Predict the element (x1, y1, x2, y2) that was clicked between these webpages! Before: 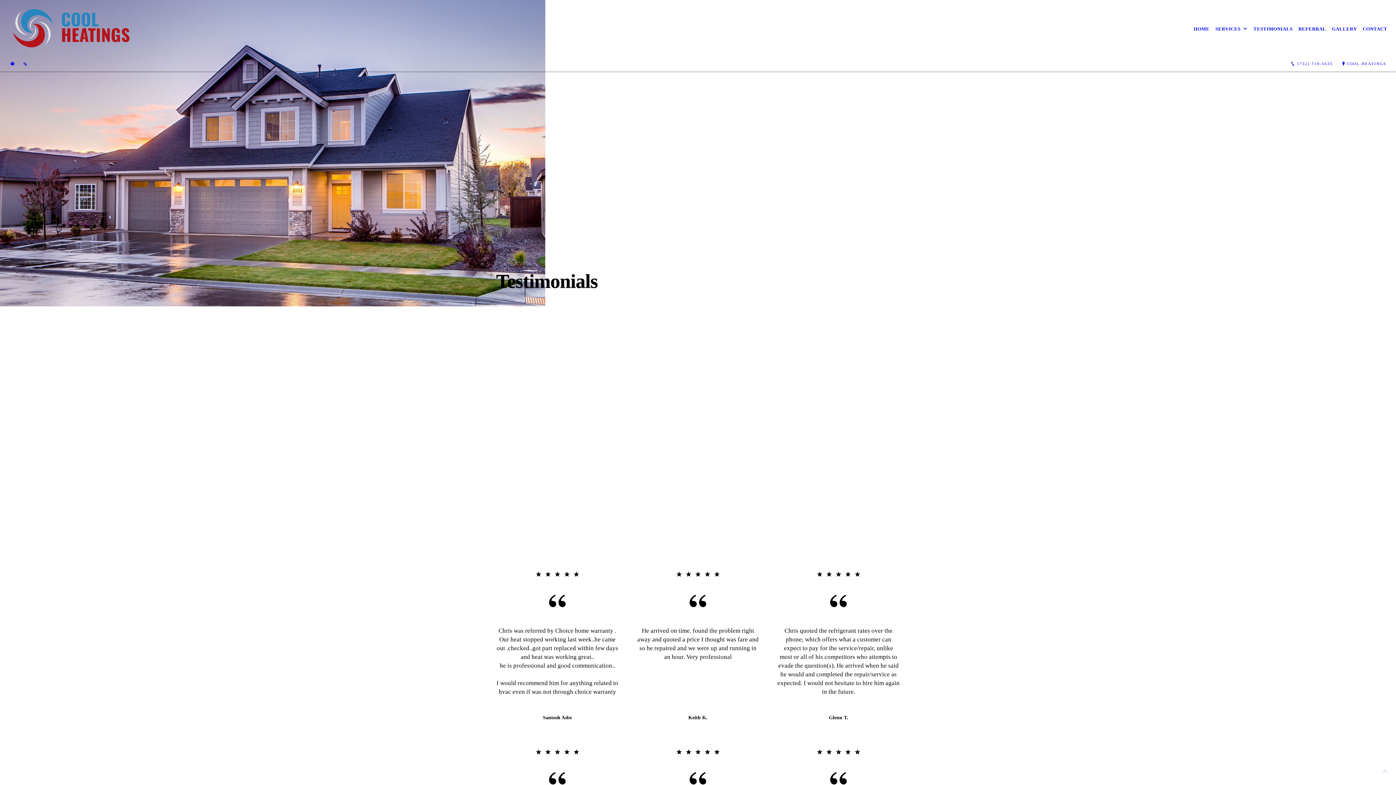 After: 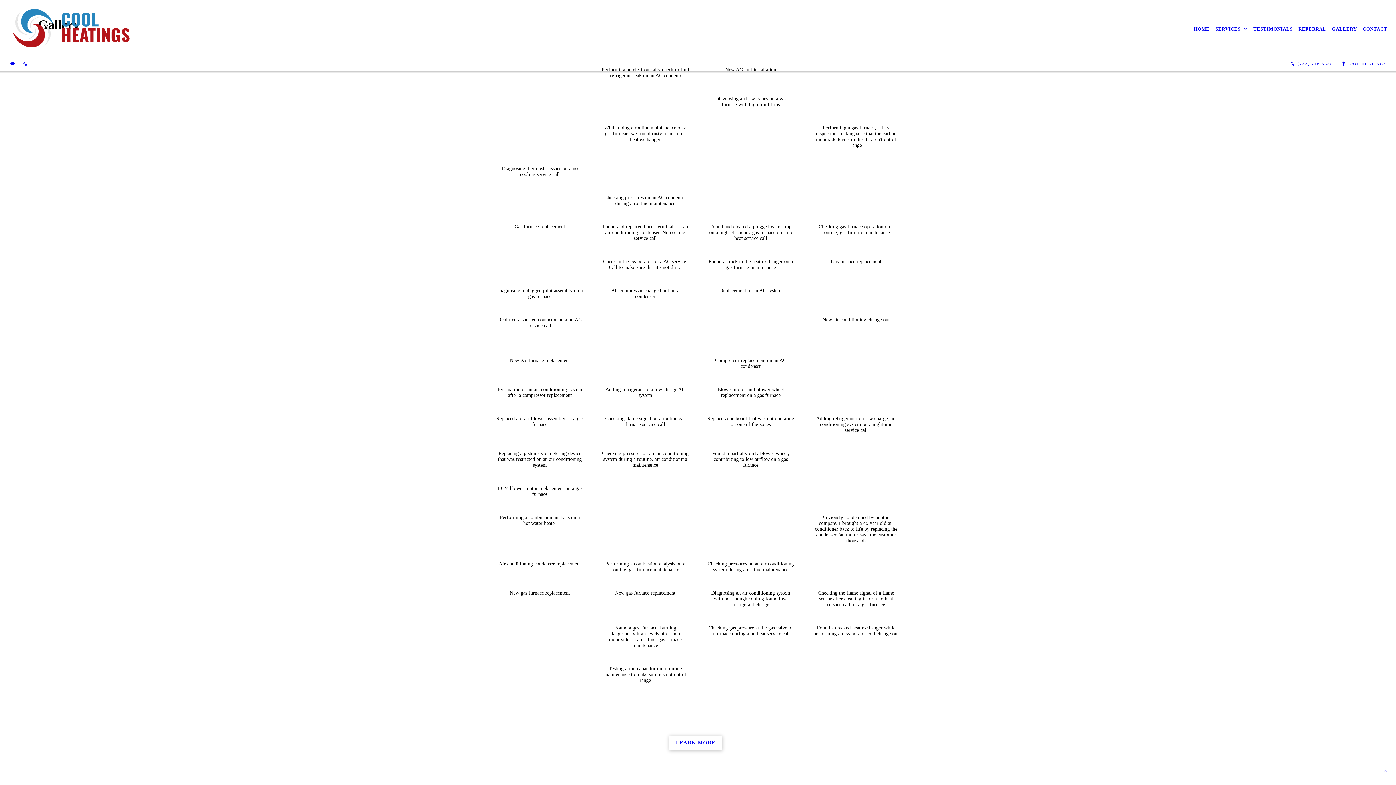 Action: label: GALLERY bbox: (1329, 20, 1360, 36)